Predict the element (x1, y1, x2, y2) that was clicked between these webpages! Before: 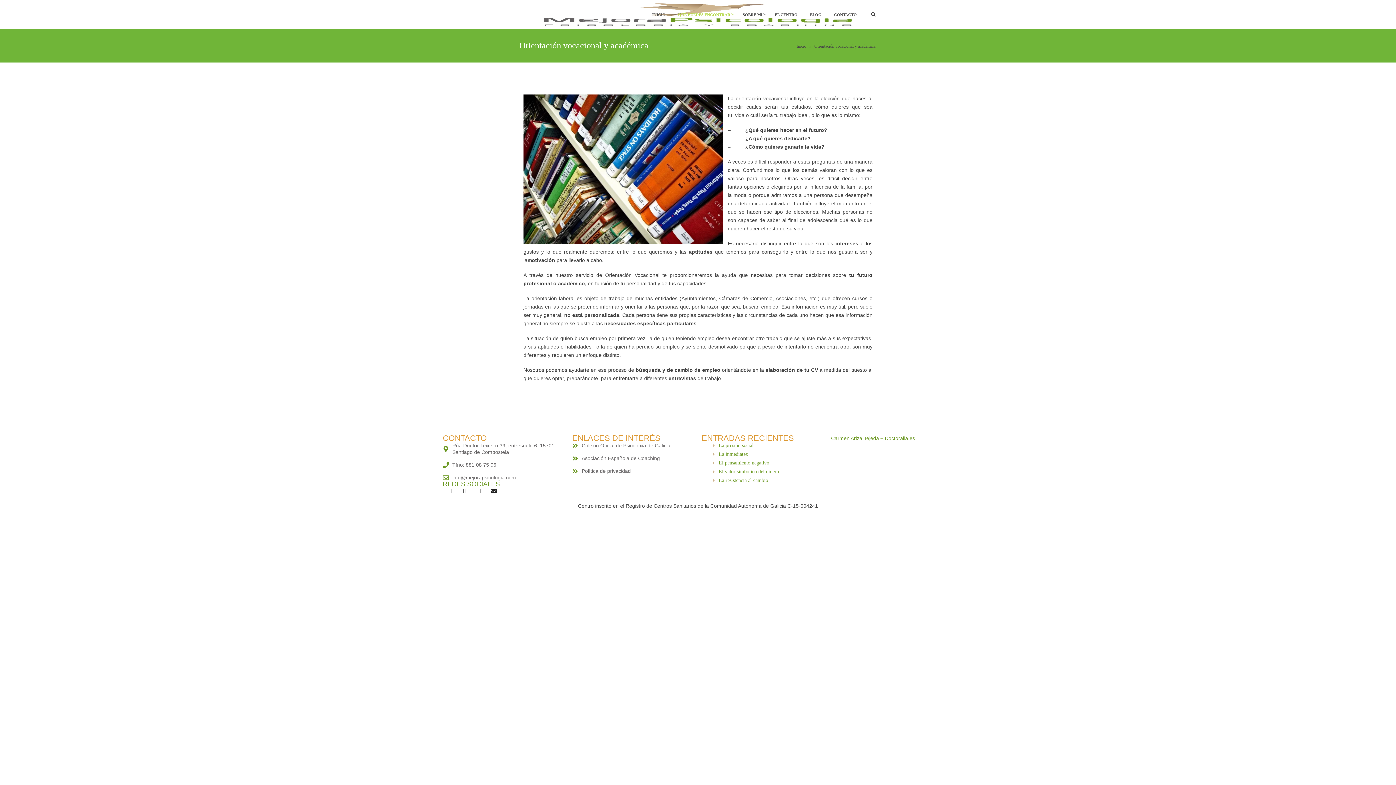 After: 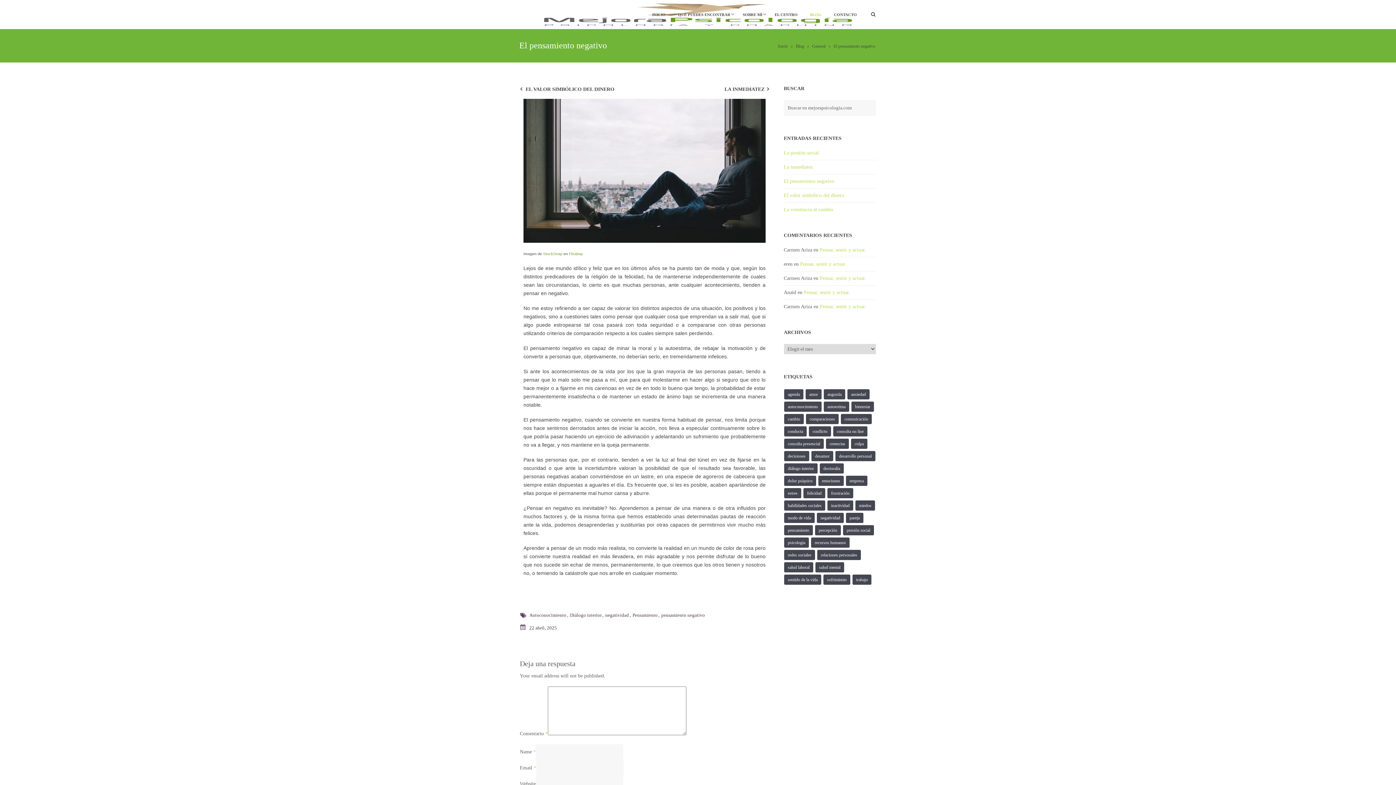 Action: bbox: (712, 460, 769, 466) label: El pensamiento negativo